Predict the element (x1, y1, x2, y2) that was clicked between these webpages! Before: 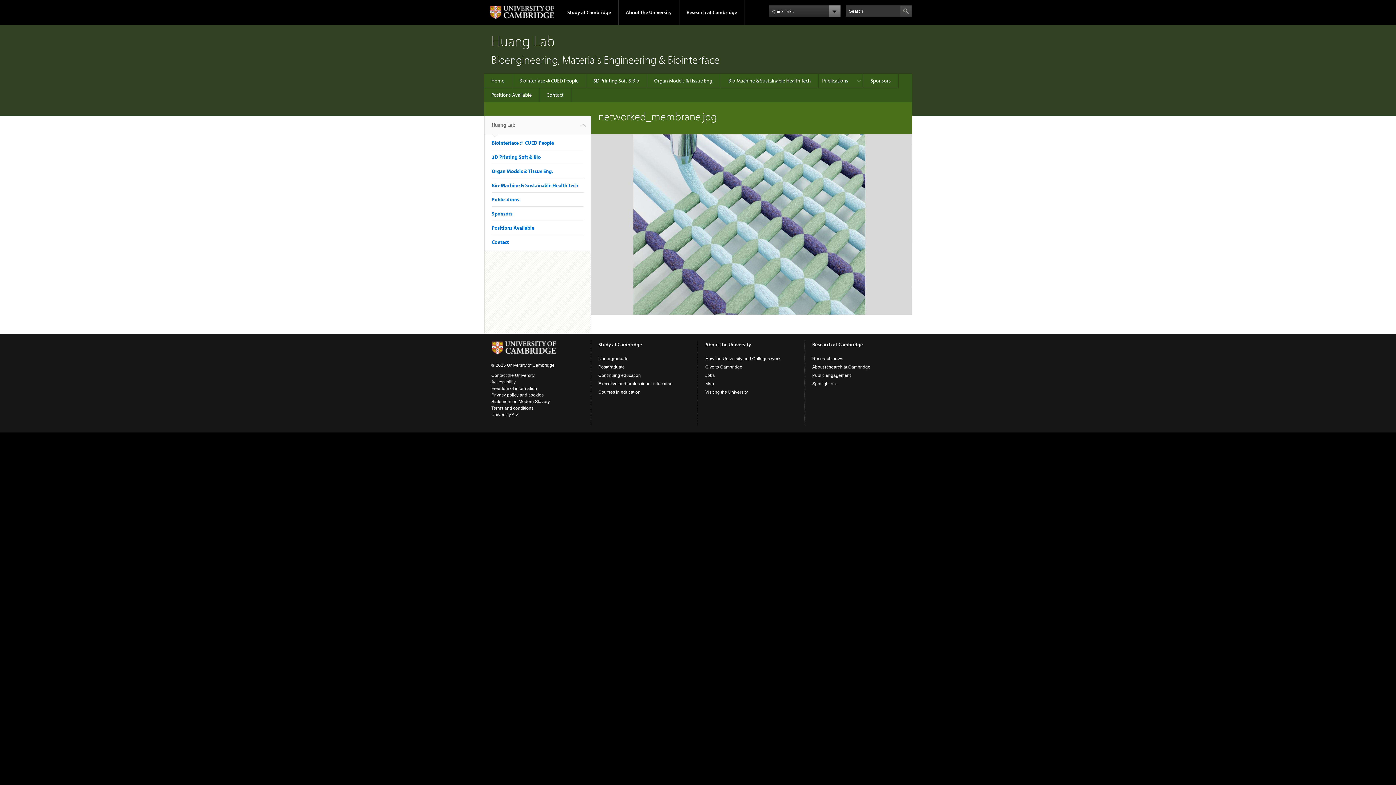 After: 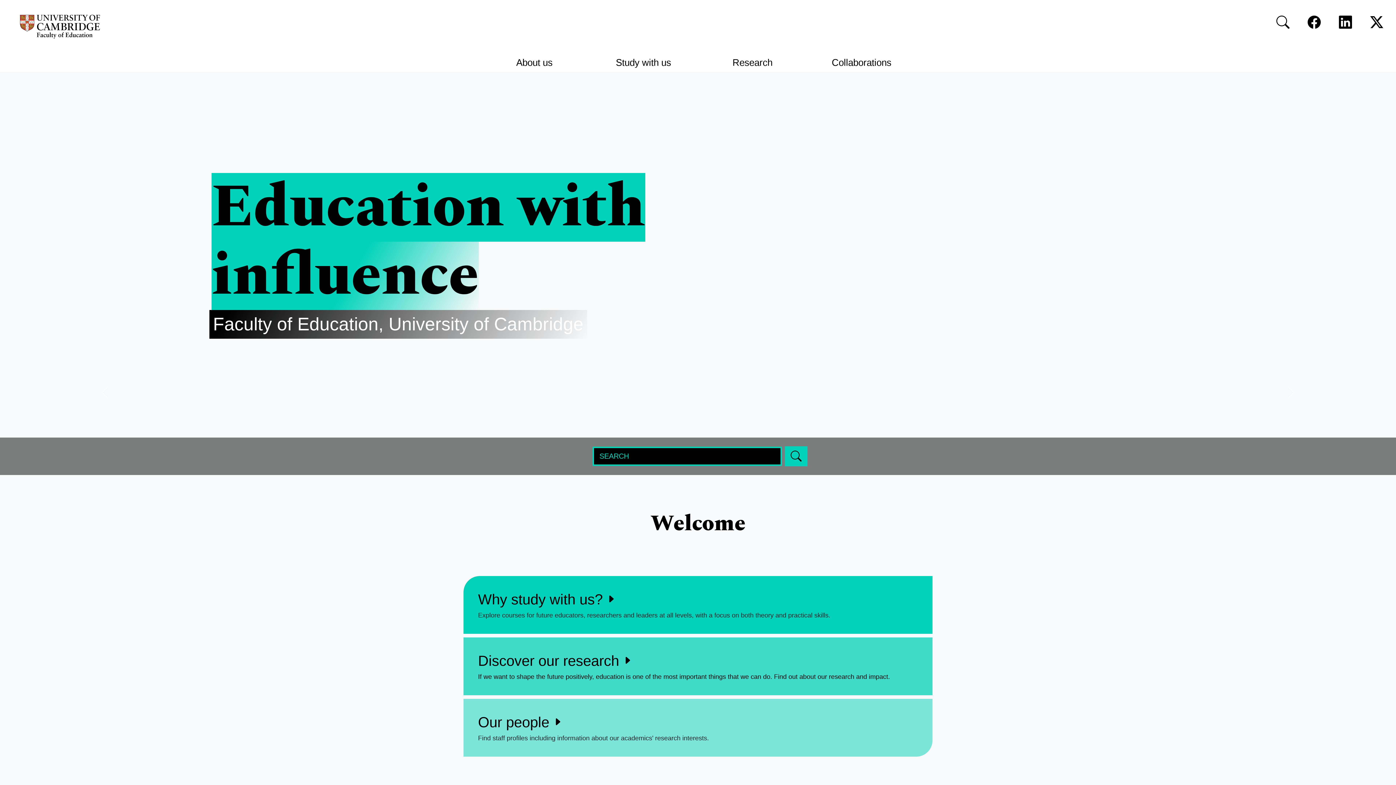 Action: bbox: (598, 389, 640, 394) label: Courses in education